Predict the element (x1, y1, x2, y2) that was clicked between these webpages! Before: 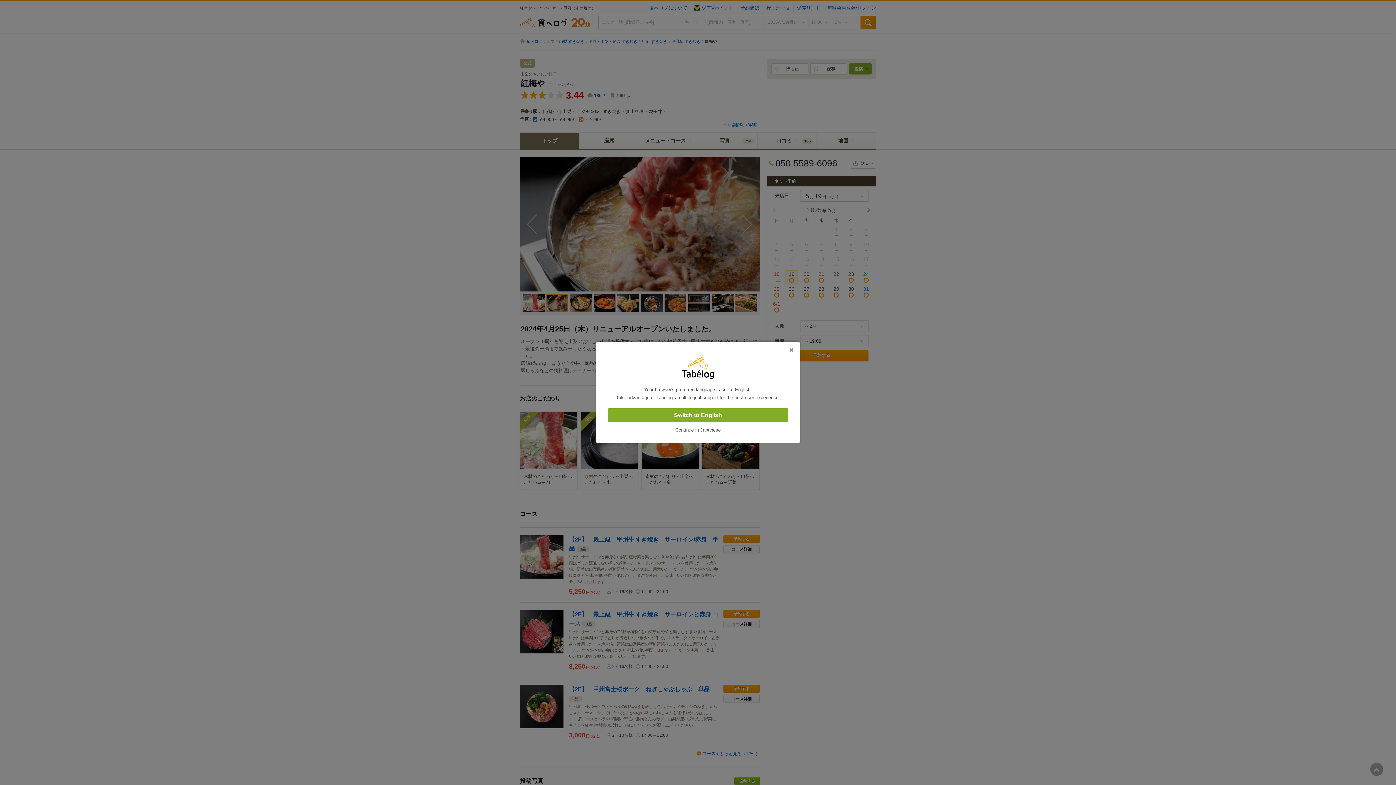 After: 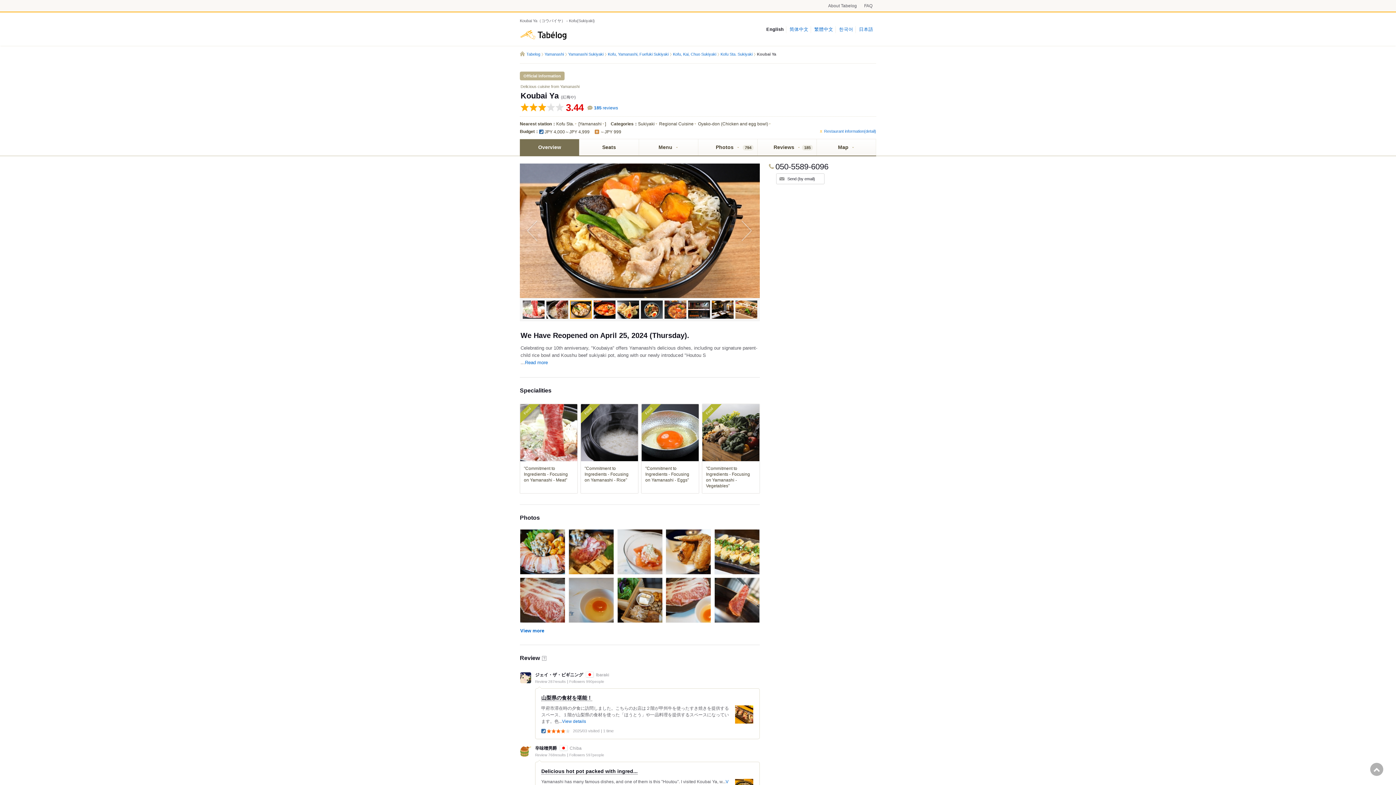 Action: label: Switch to English bbox: (608, 408, 788, 422)